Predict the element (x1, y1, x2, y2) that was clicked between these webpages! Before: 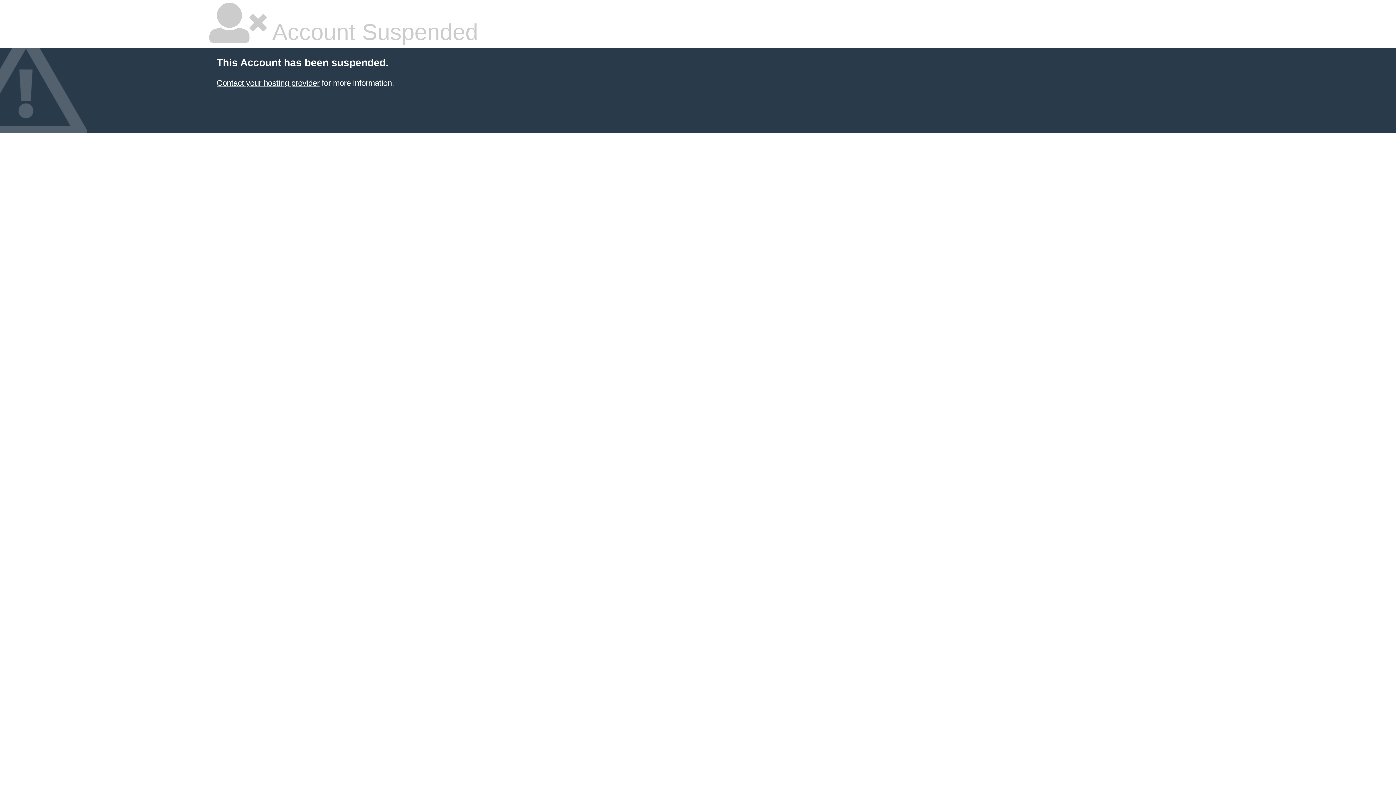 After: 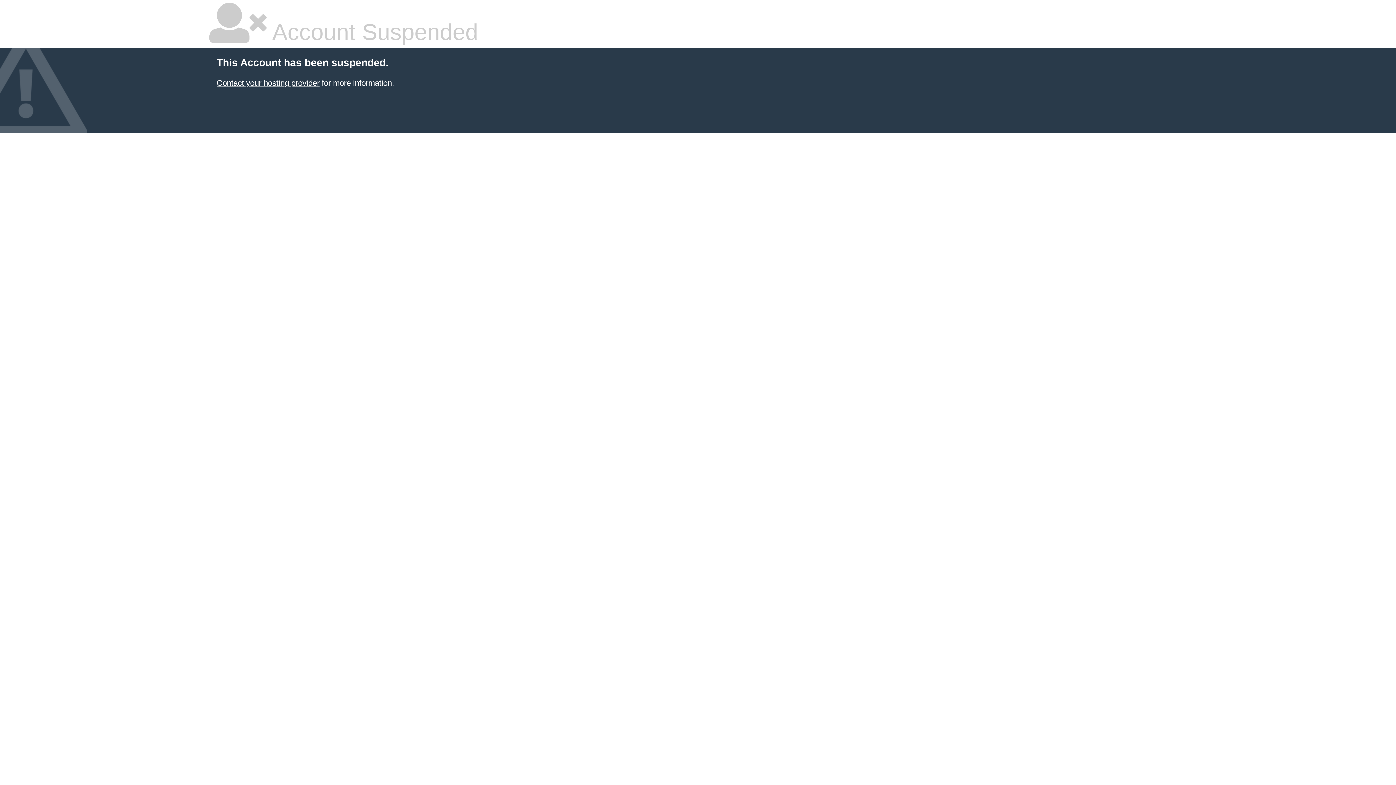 Action: label: Contact your hosting provider bbox: (216, 78, 319, 87)